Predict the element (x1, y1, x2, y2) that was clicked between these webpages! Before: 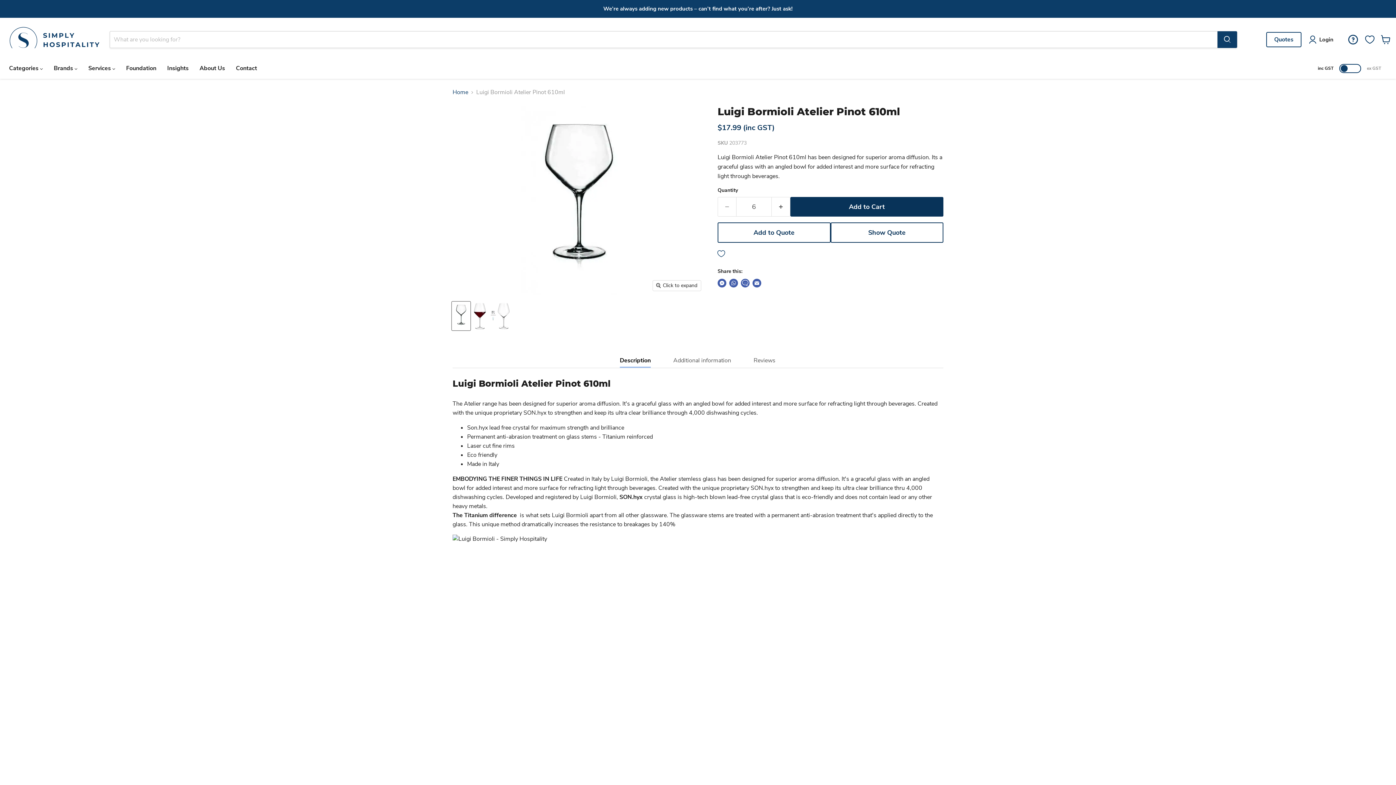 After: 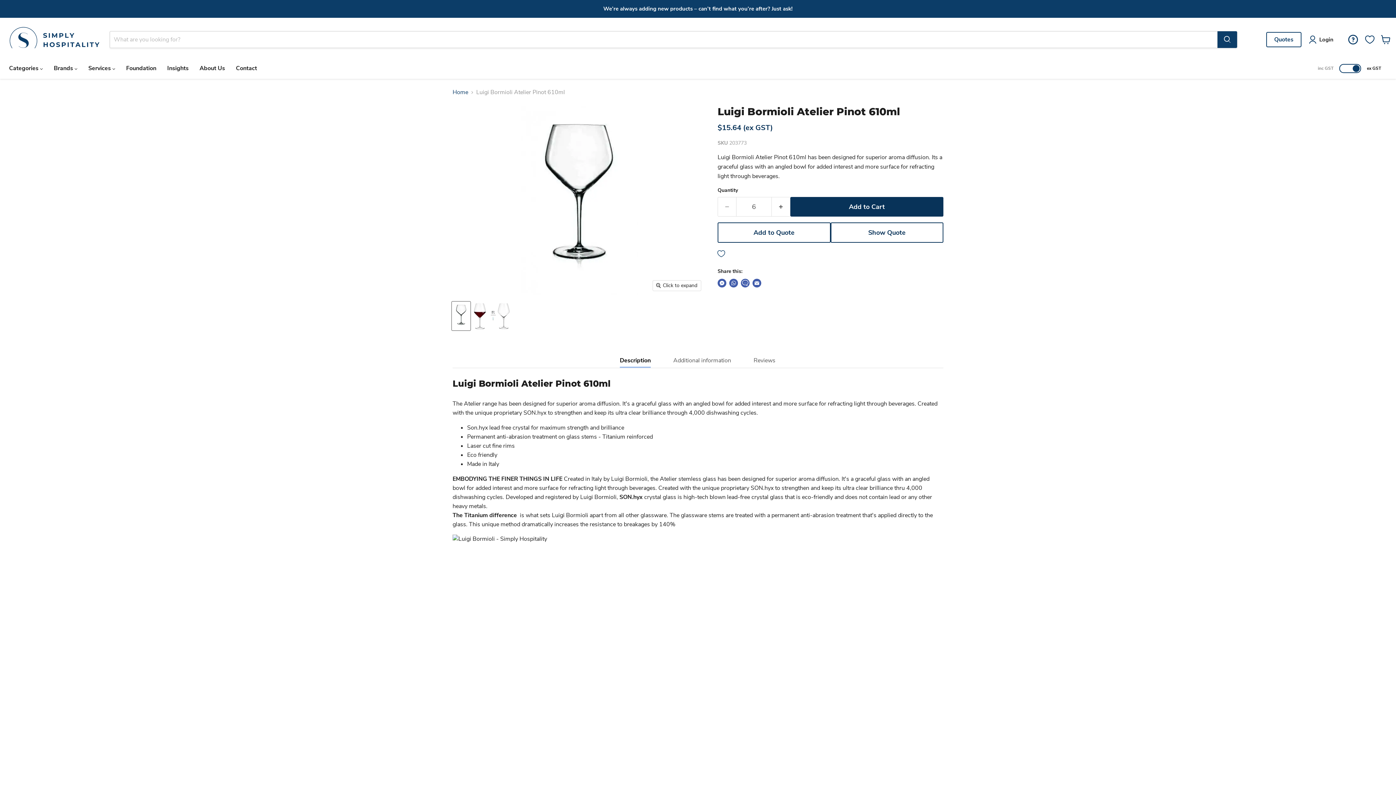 Action: label: ex GST bbox: (1367, 66, 1381, 70)